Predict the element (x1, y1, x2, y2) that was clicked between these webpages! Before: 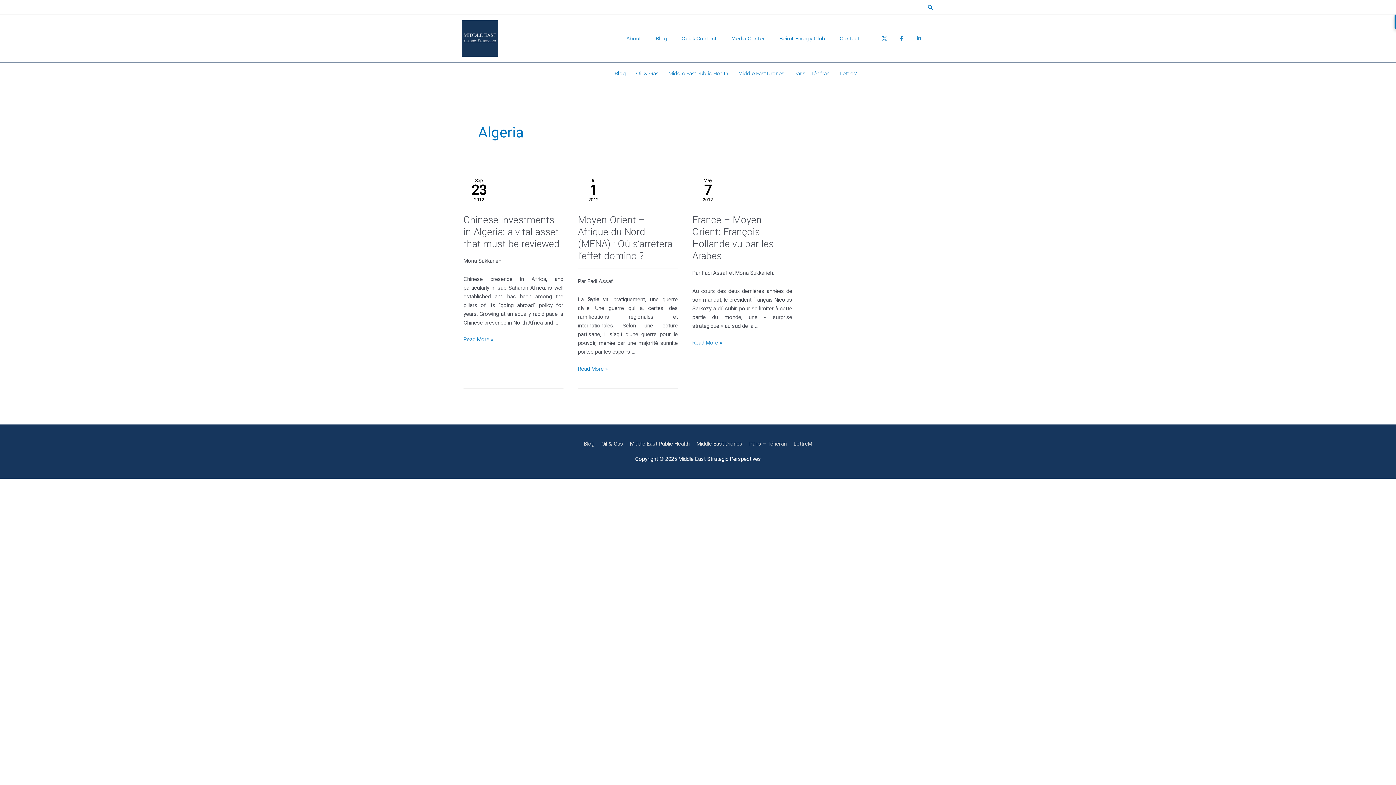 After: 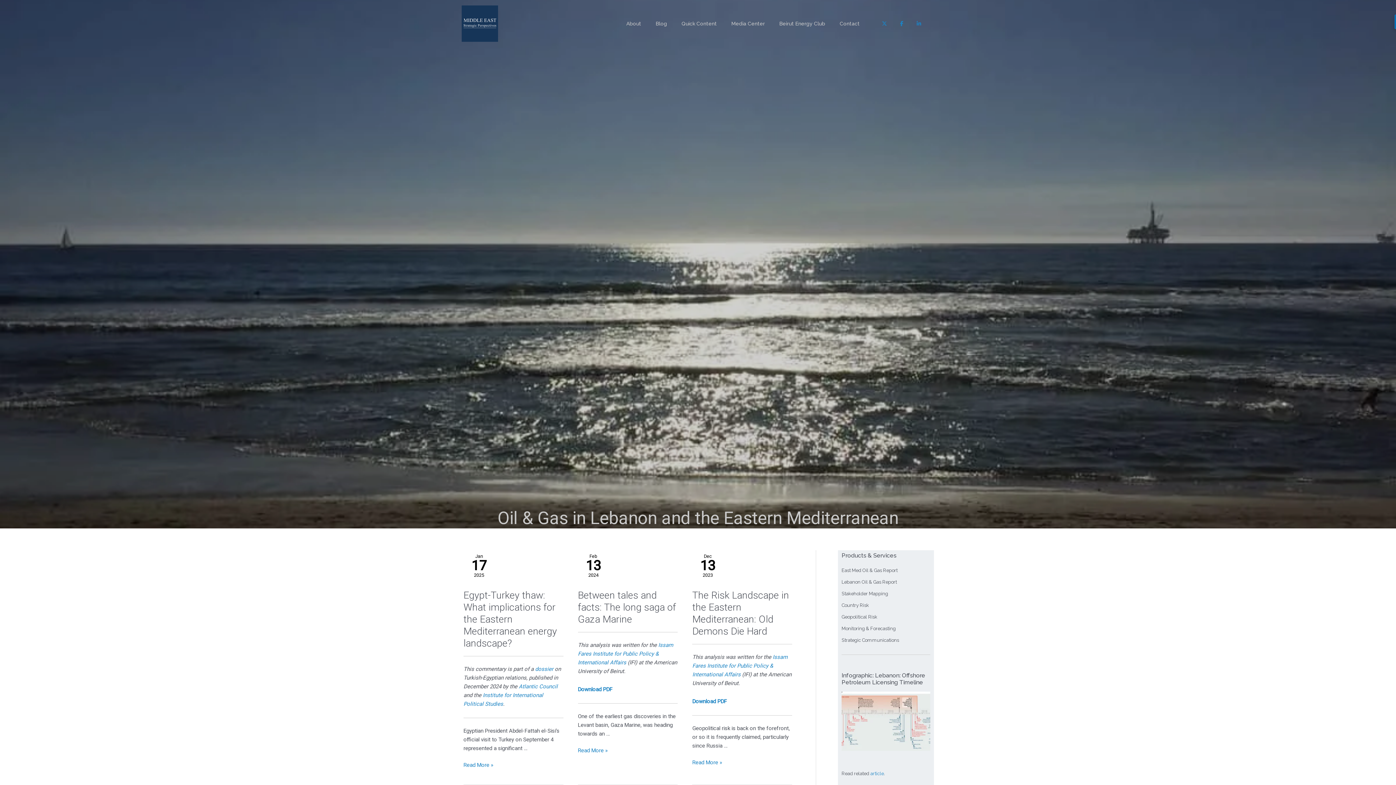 Action: label: Oil & Gas bbox: (631, 62, 663, 84)